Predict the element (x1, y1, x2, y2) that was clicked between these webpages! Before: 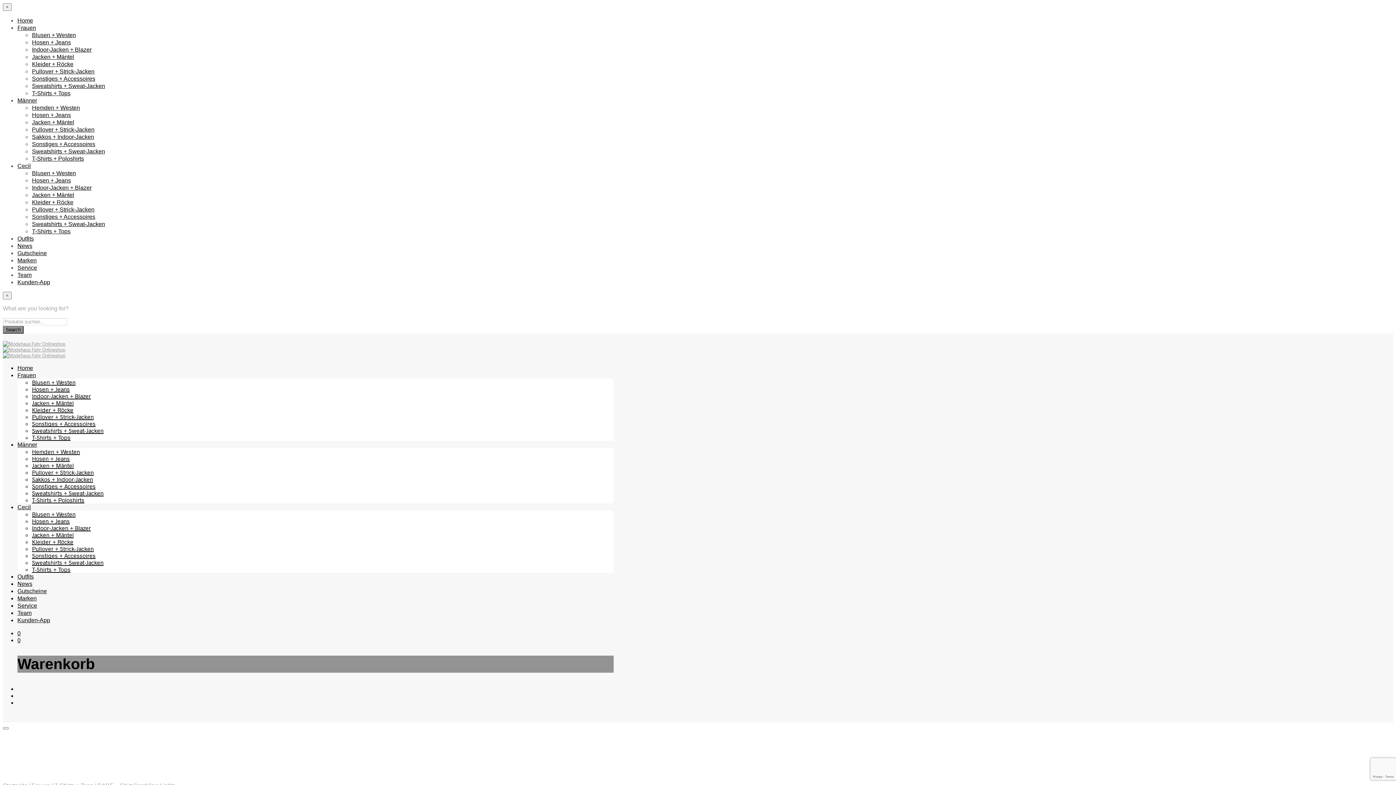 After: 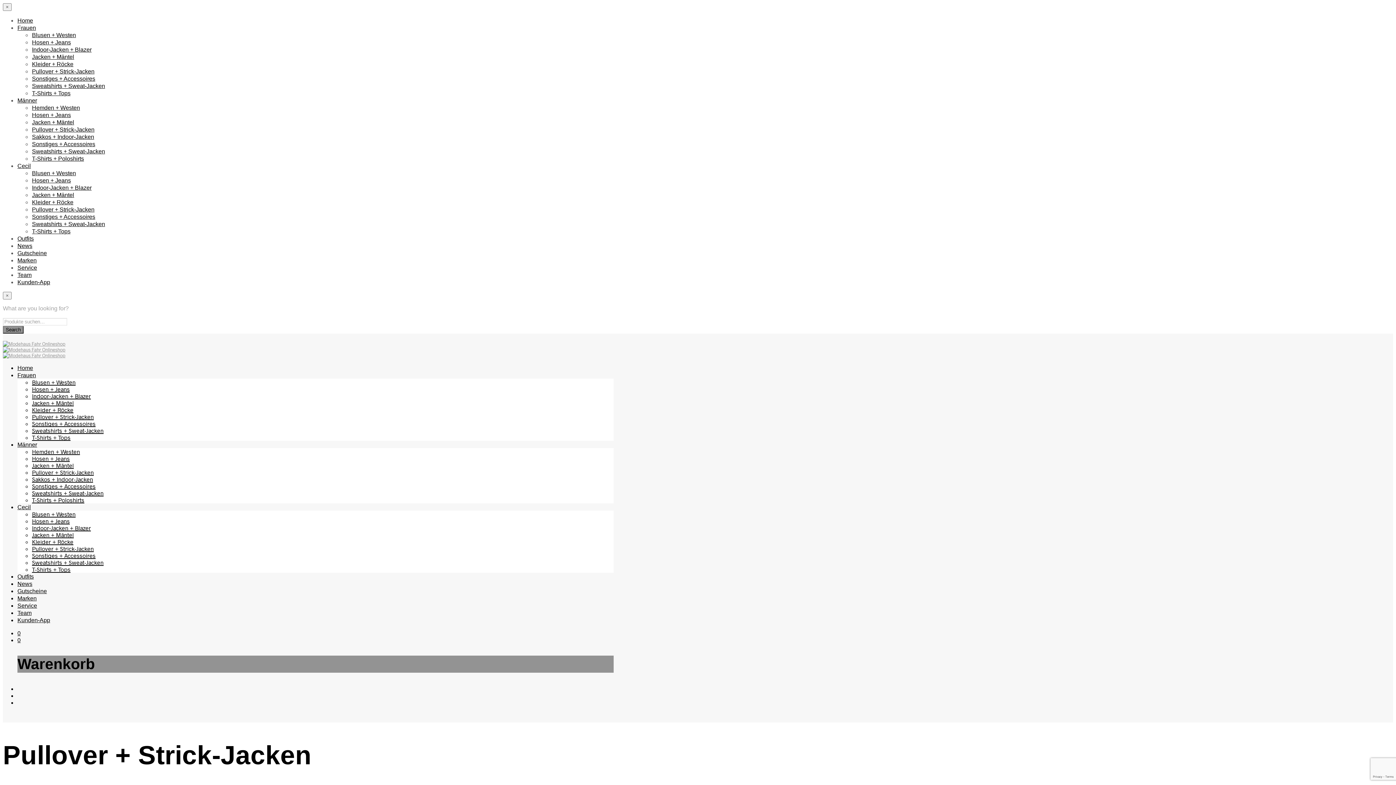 Action: bbox: (32, 469, 93, 476) label: Pullover + Strick-Jacken